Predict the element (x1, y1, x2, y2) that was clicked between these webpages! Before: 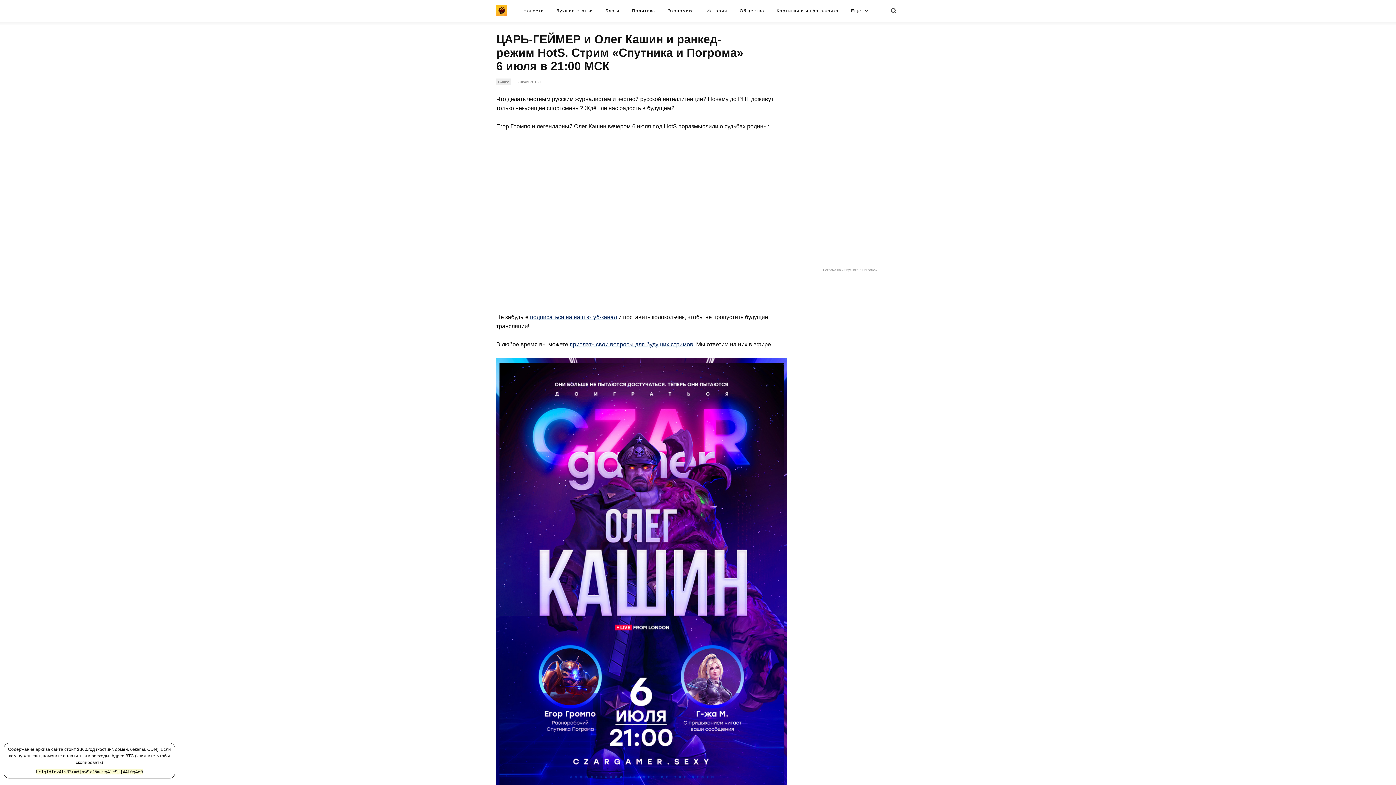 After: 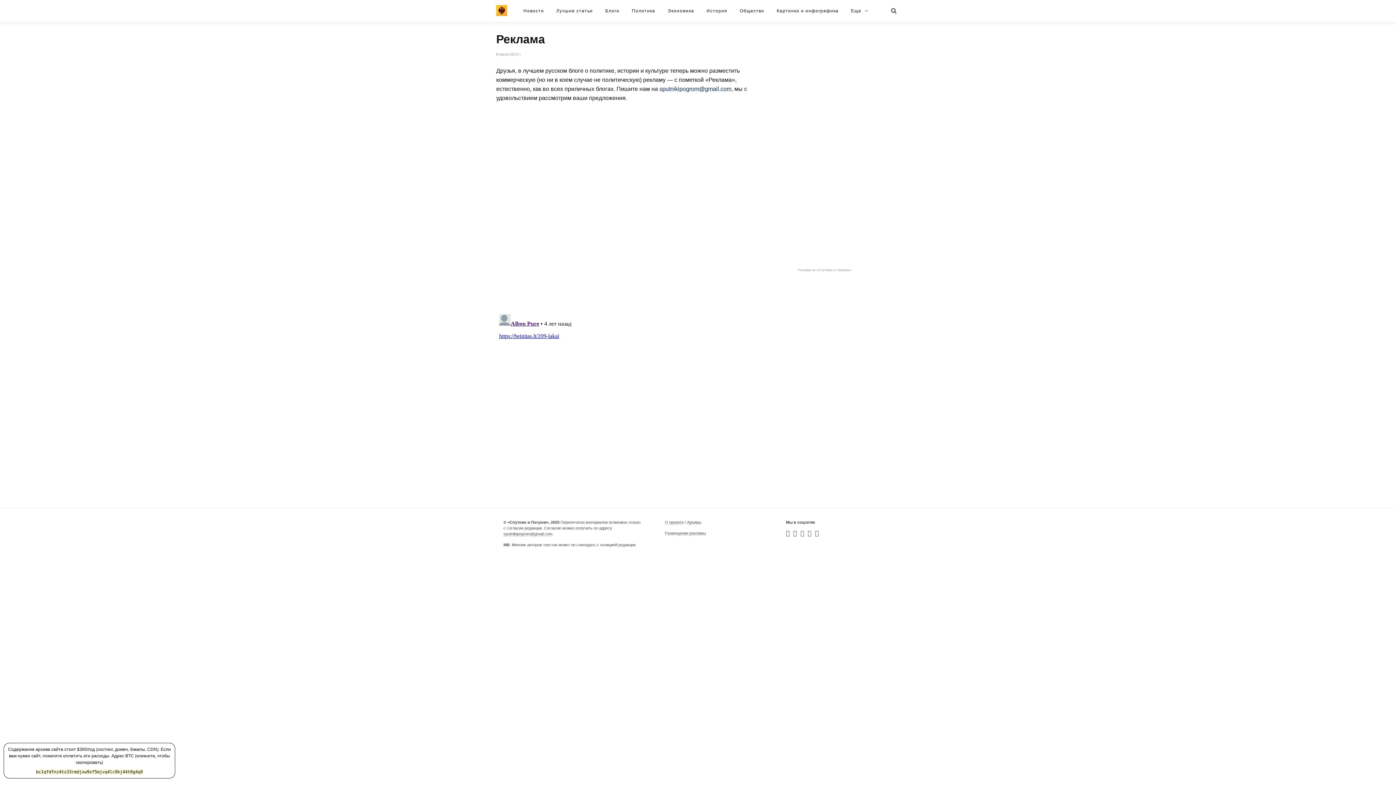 Action: bbox: (823, 268, 877, 272) label: Реклама на «Спутнике и Погроме»